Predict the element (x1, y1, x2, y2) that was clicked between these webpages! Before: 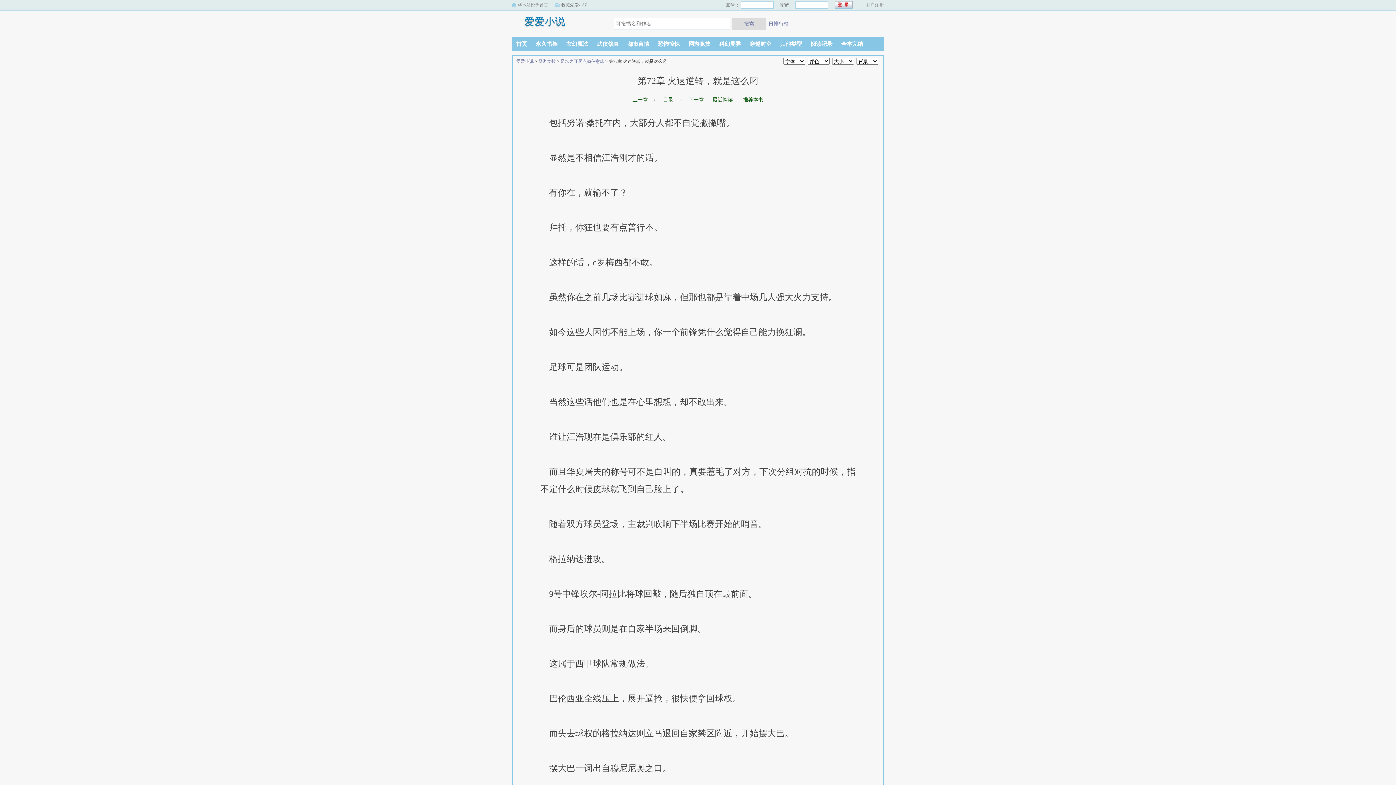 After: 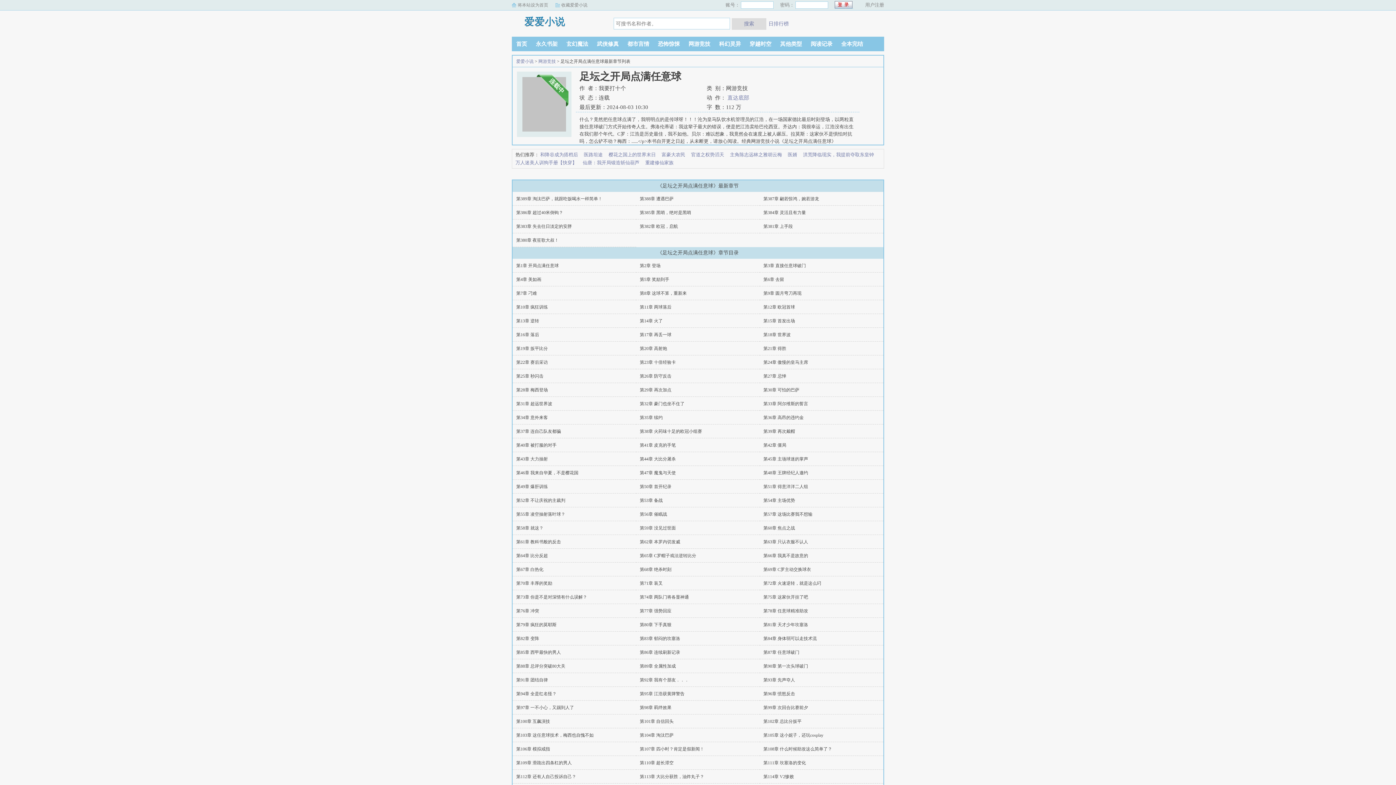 Action: bbox: (560, 58, 604, 64) label: 足坛之开局点满任意球